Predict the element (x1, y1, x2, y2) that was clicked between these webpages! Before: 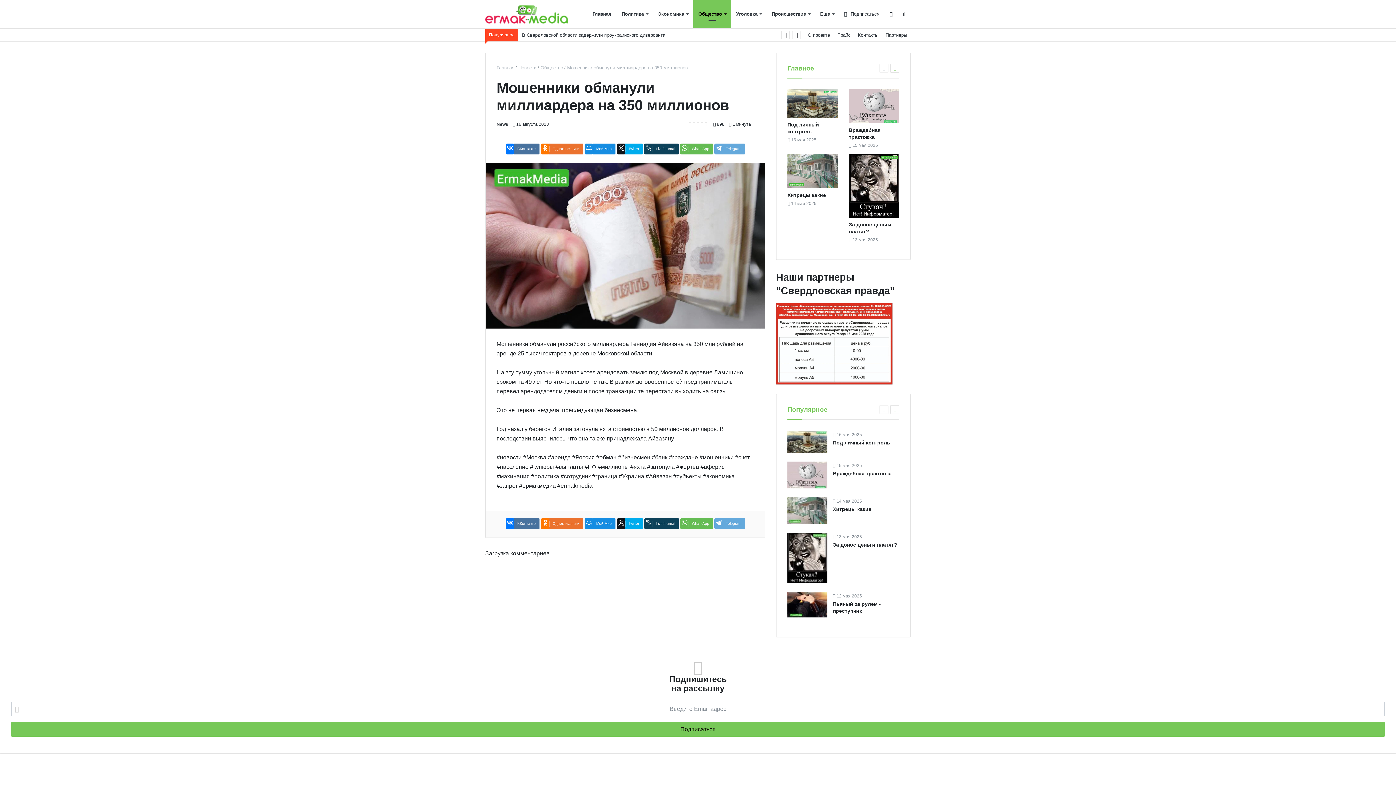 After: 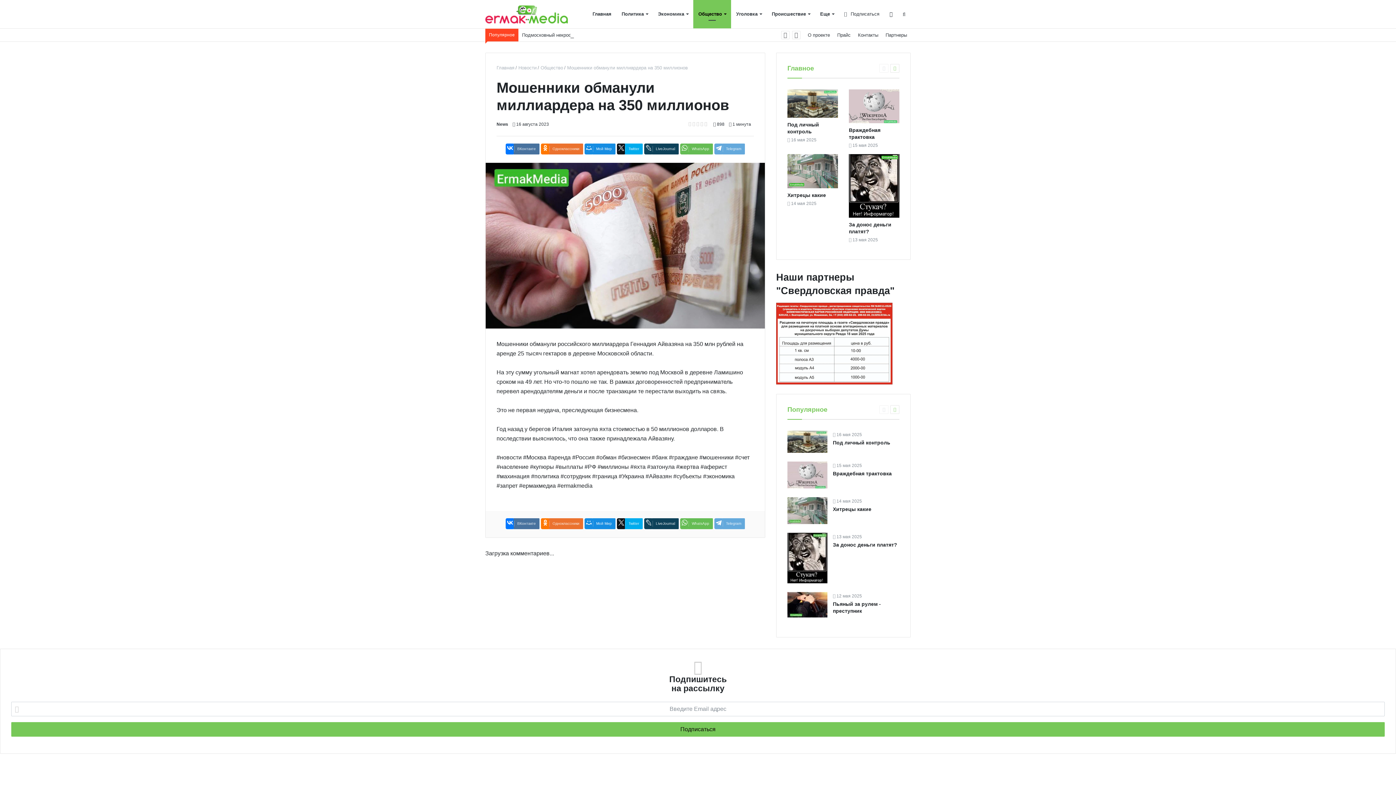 Action: bbox: (879, 64, 888, 72)